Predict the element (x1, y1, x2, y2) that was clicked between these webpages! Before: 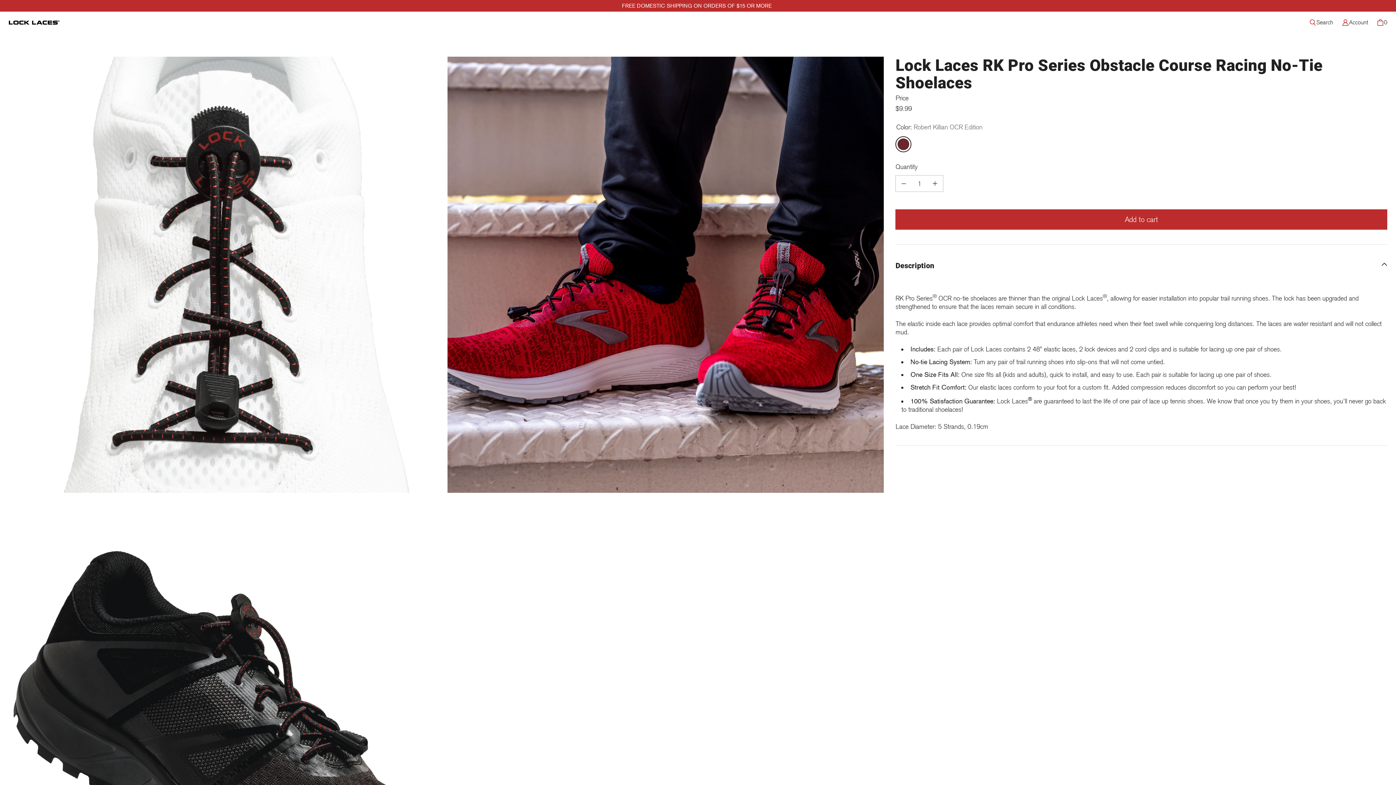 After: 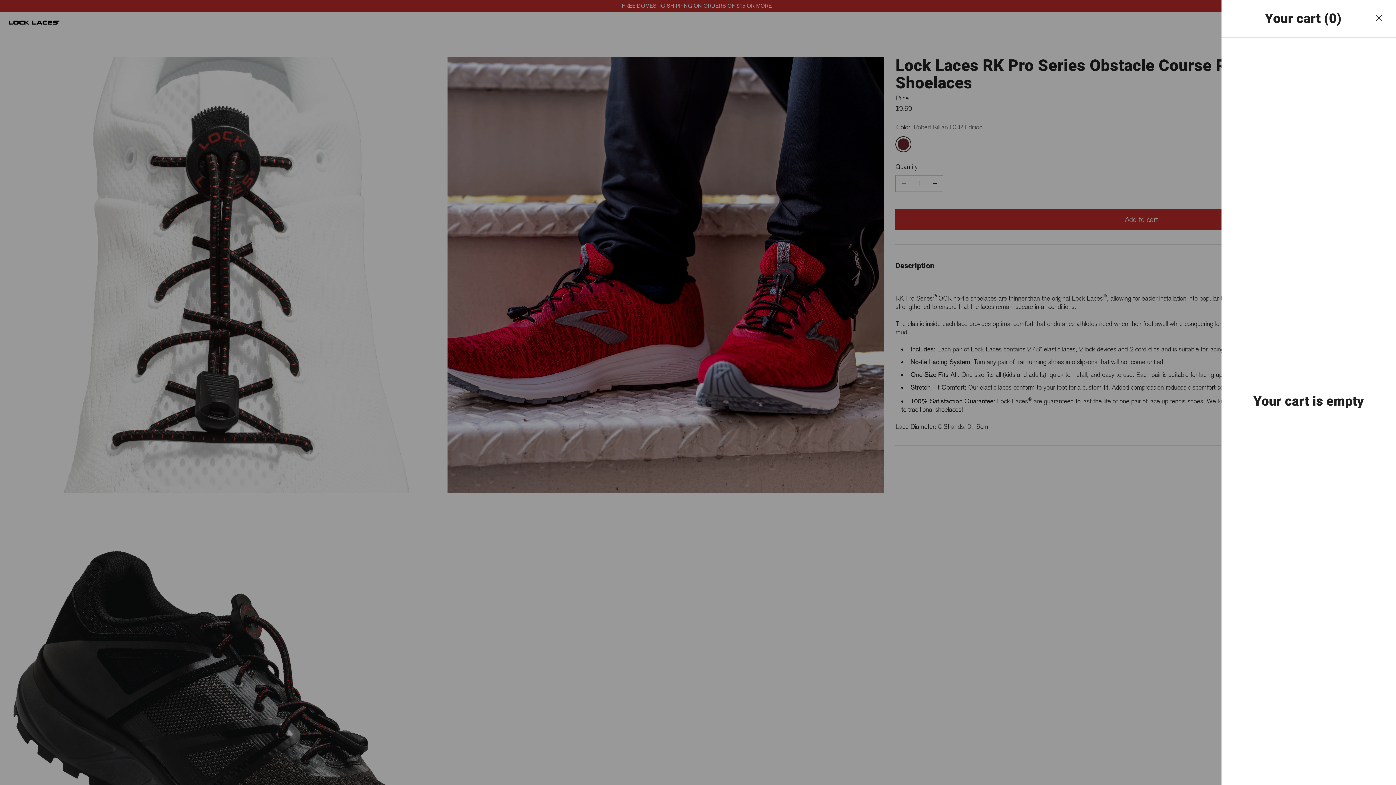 Action: label: Cart bbox: (1372, 14, 1392, 30)